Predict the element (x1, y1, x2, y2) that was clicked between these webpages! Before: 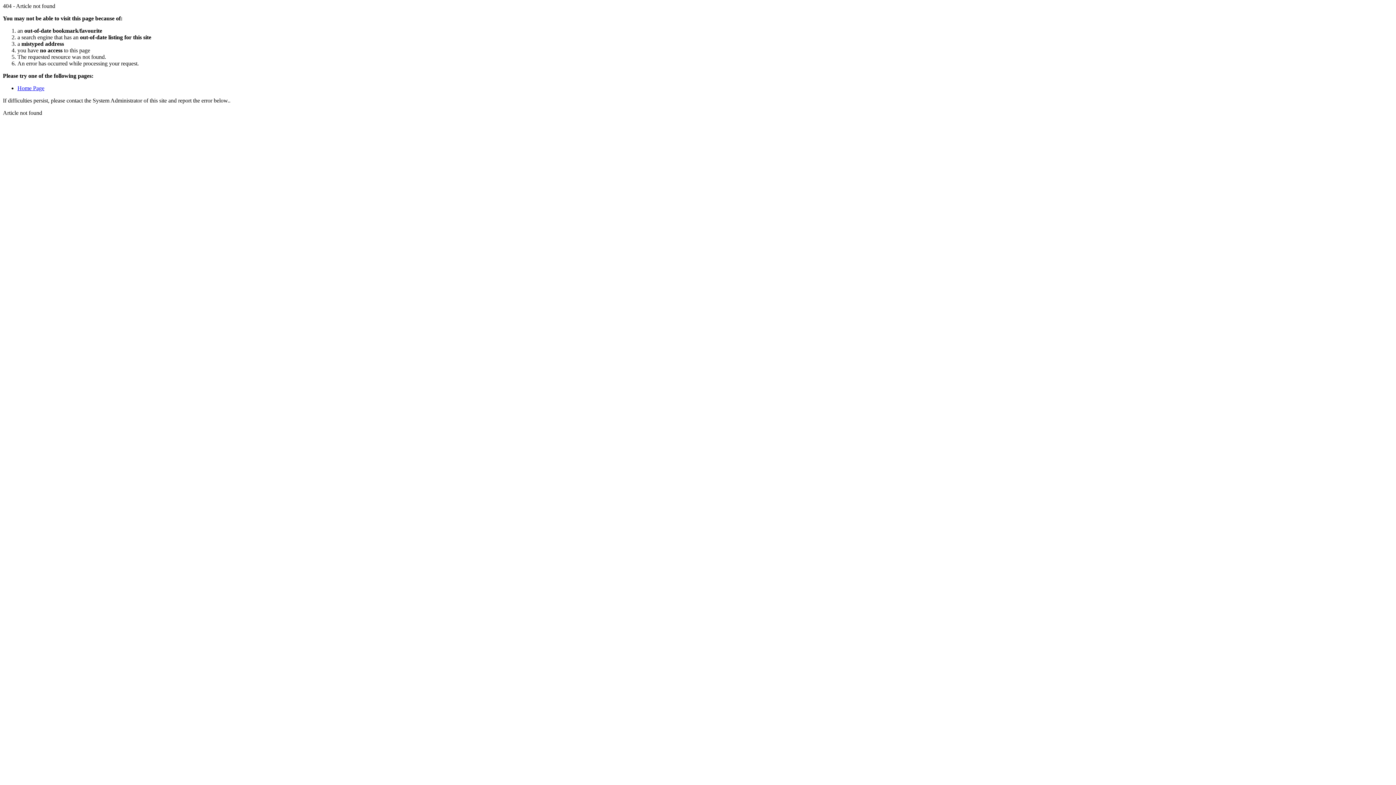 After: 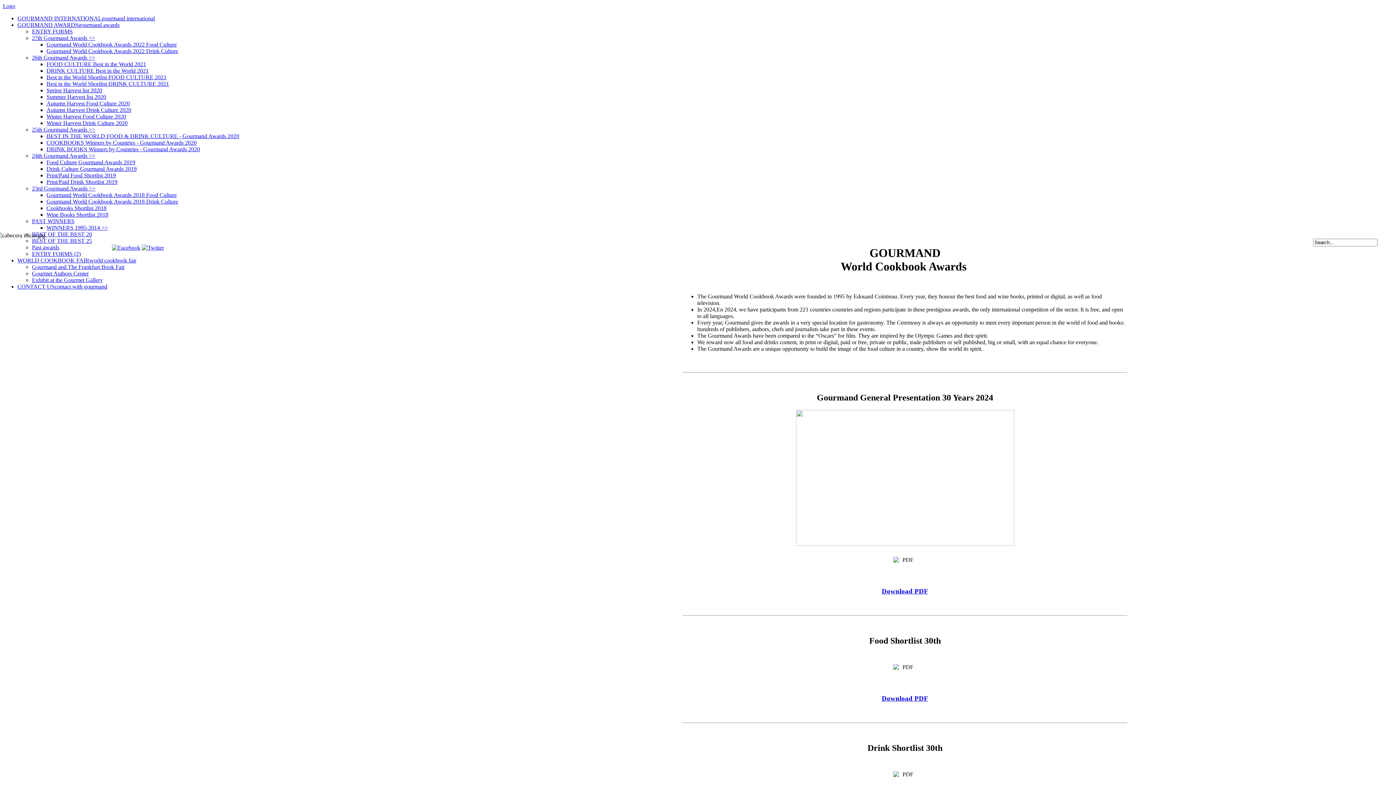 Action: label: Home Page bbox: (17, 85, 44, 91)